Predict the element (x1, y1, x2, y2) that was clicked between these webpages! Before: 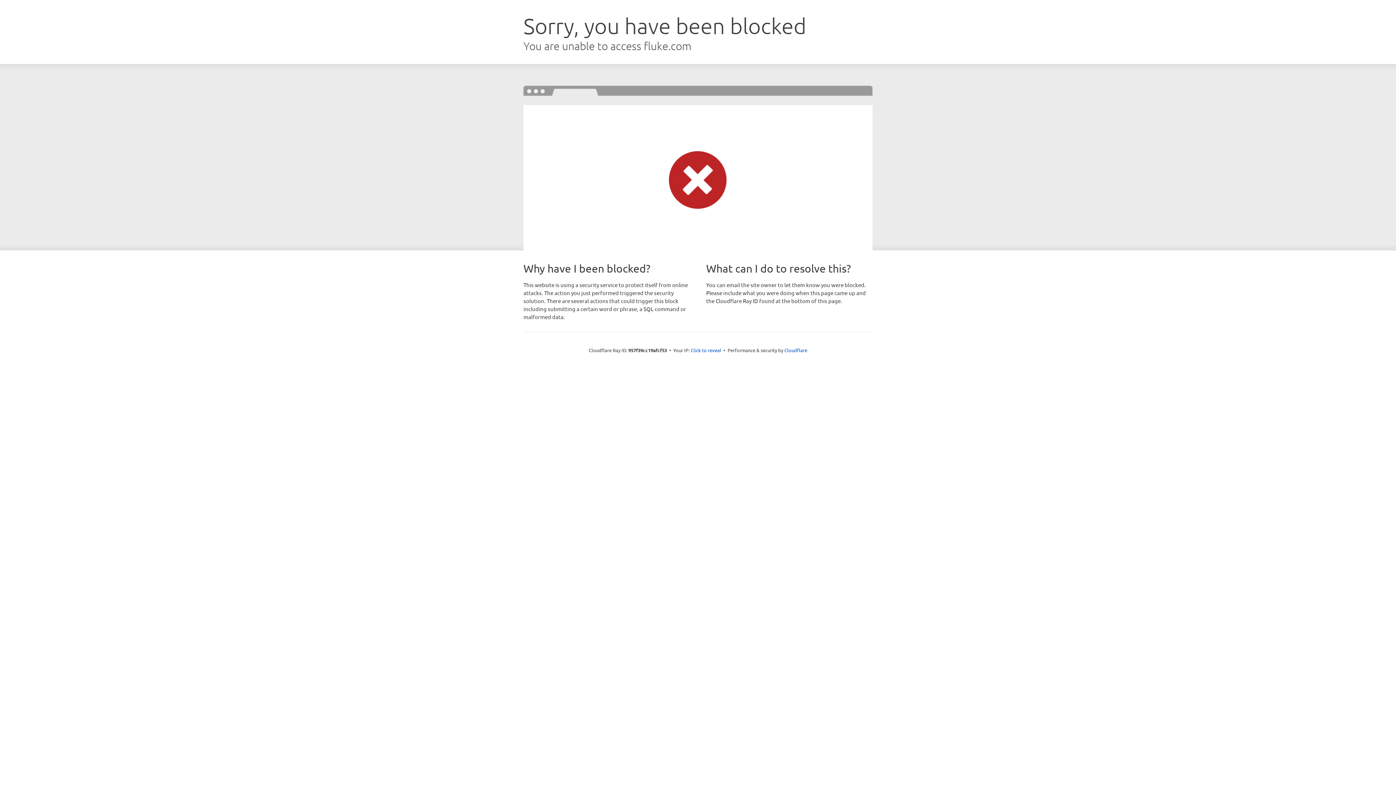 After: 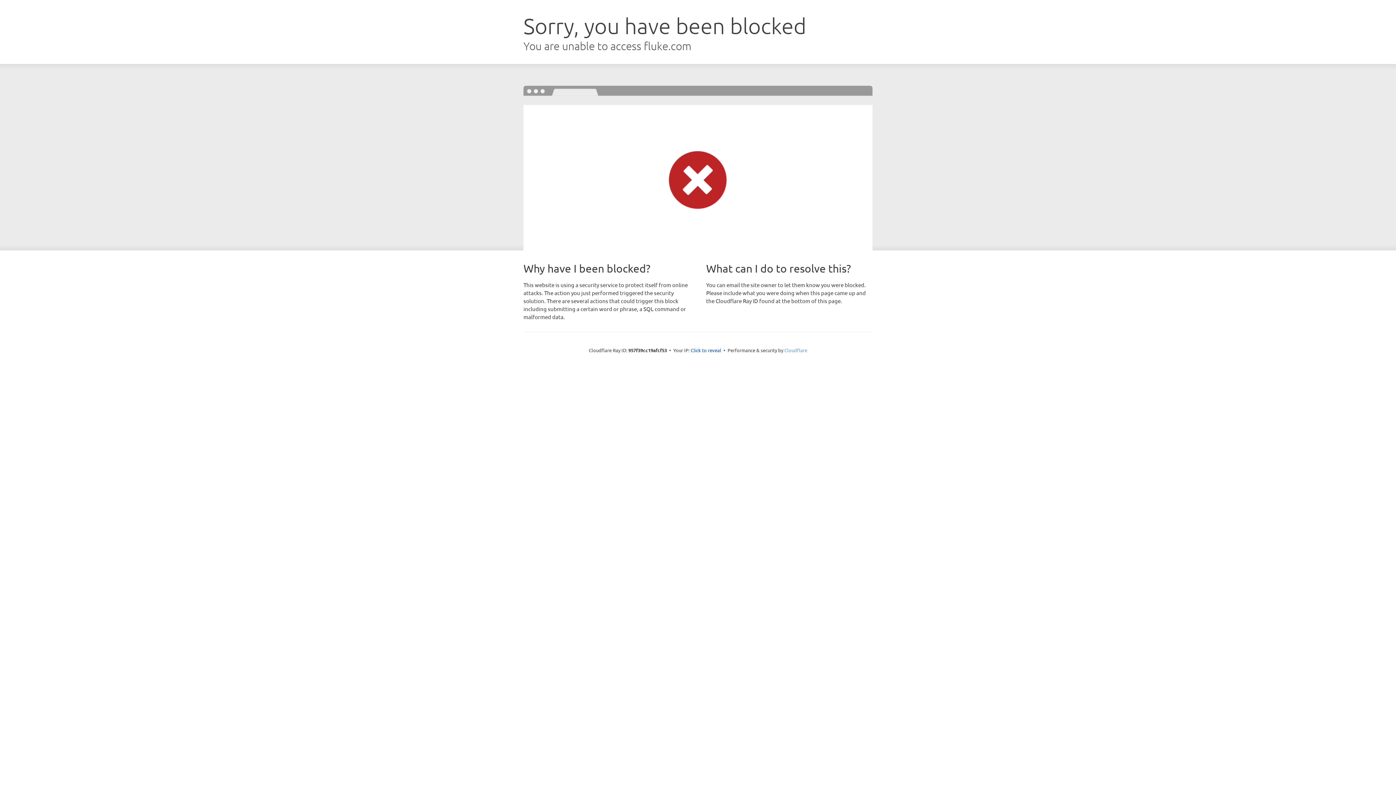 Action: bbox: (784, 347, 807, 353) label: Cloudflare